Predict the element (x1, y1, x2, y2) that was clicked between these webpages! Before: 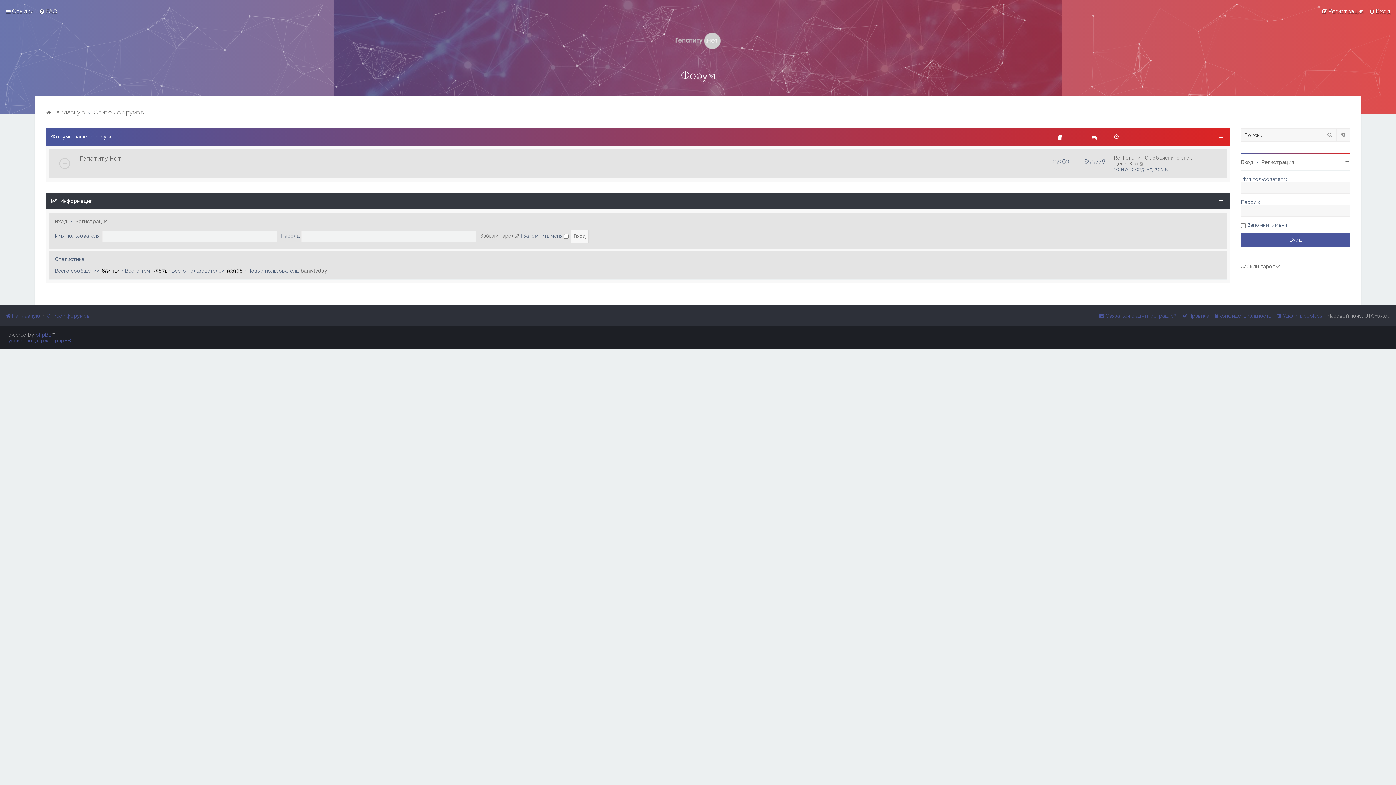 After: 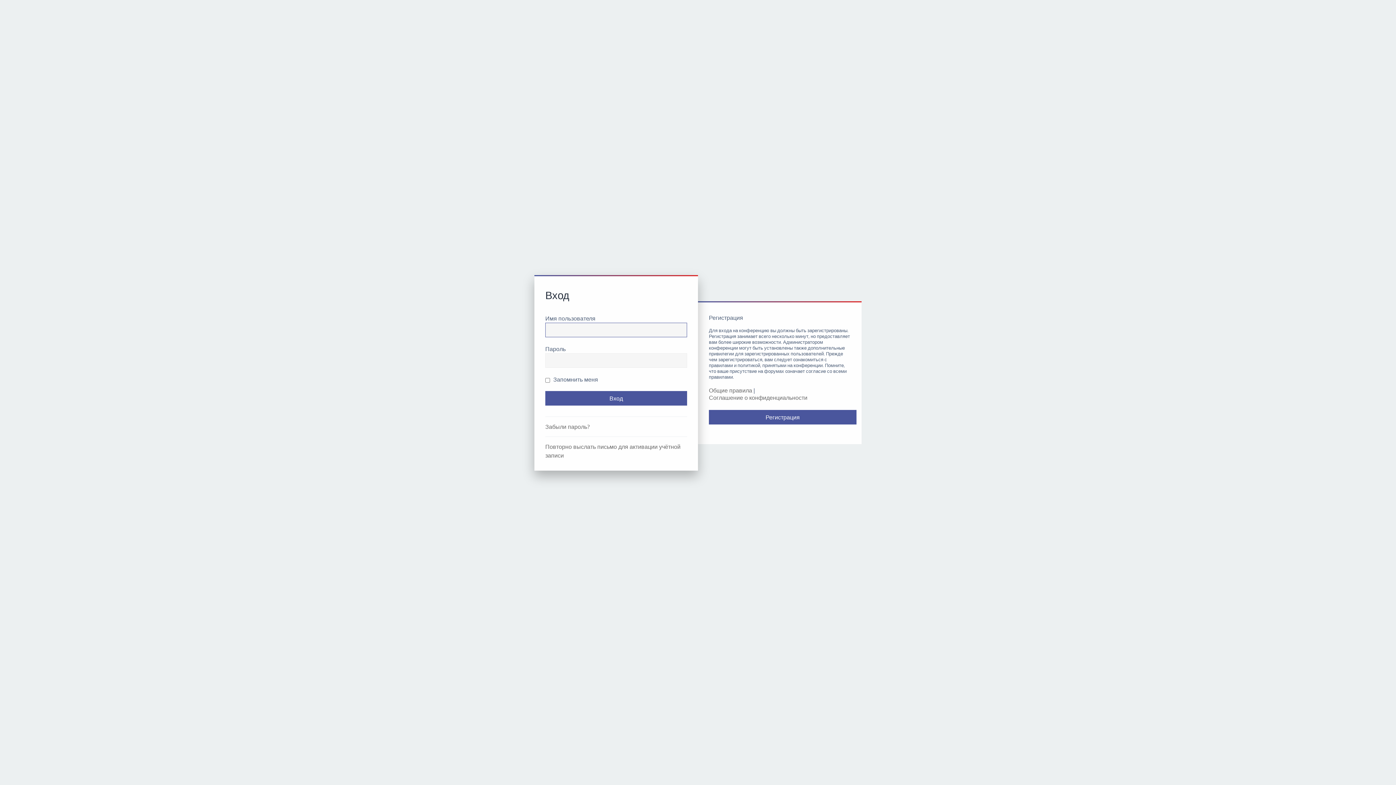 Action: bbox: (1369, 6, 1390, 16) label: Вход